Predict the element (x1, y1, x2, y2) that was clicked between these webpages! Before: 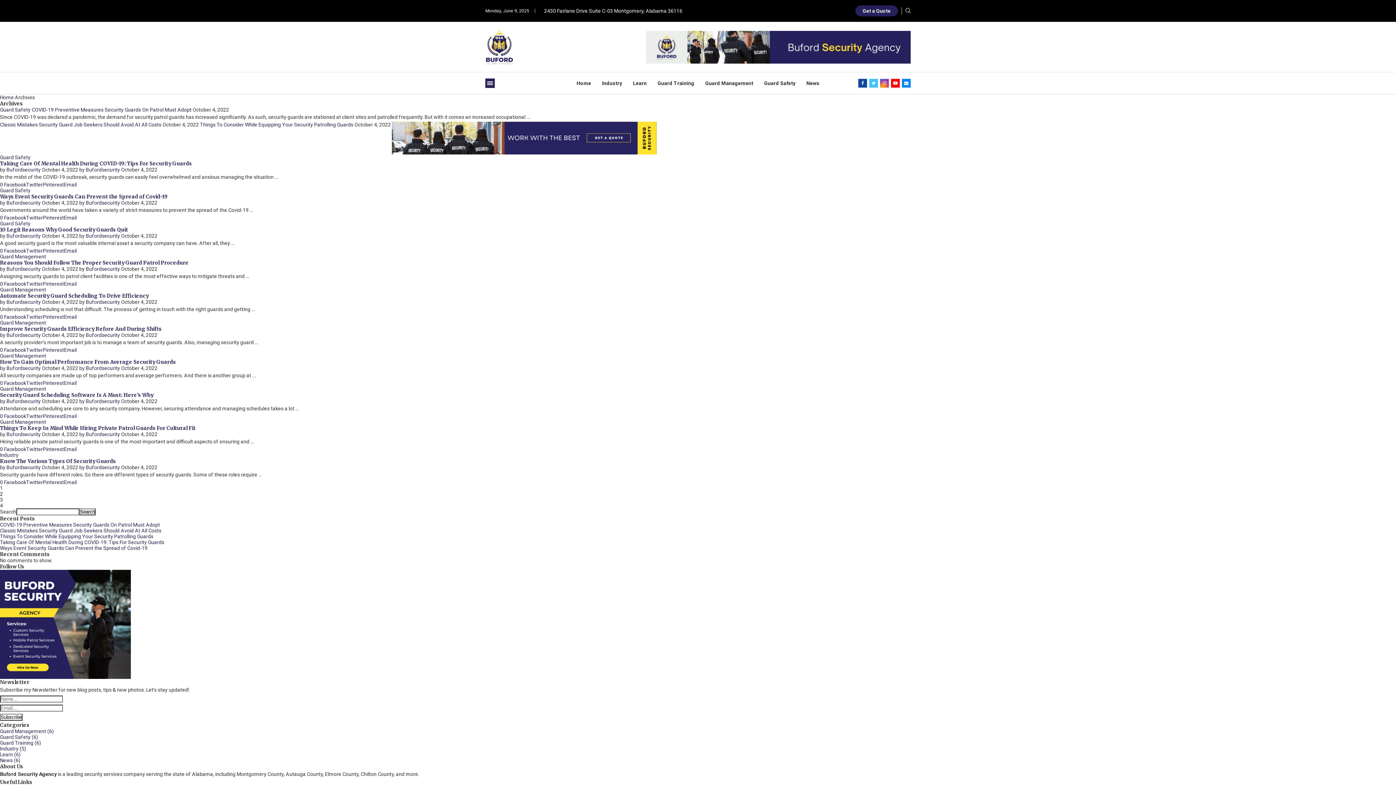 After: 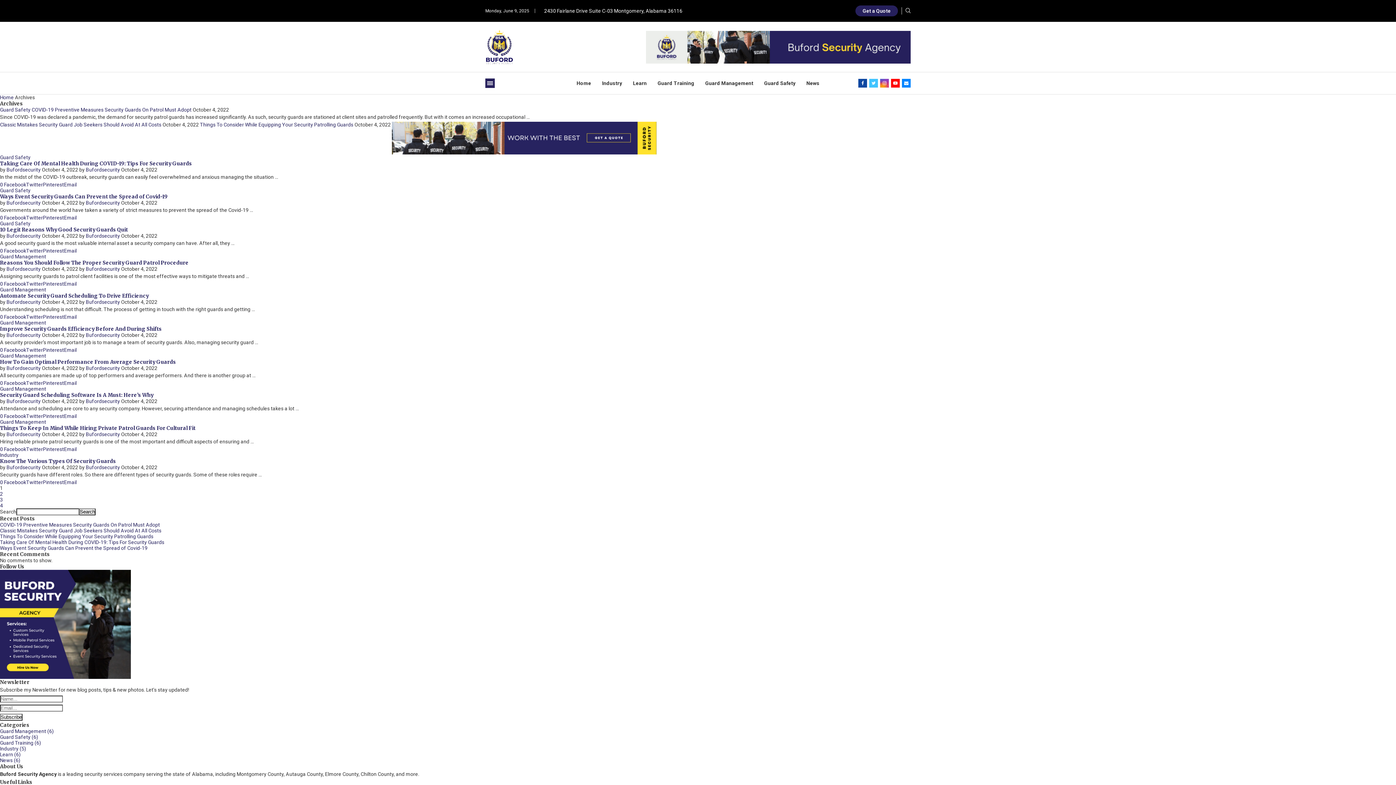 Action: bbox: (0, 214, 2, 220) label: Like this post